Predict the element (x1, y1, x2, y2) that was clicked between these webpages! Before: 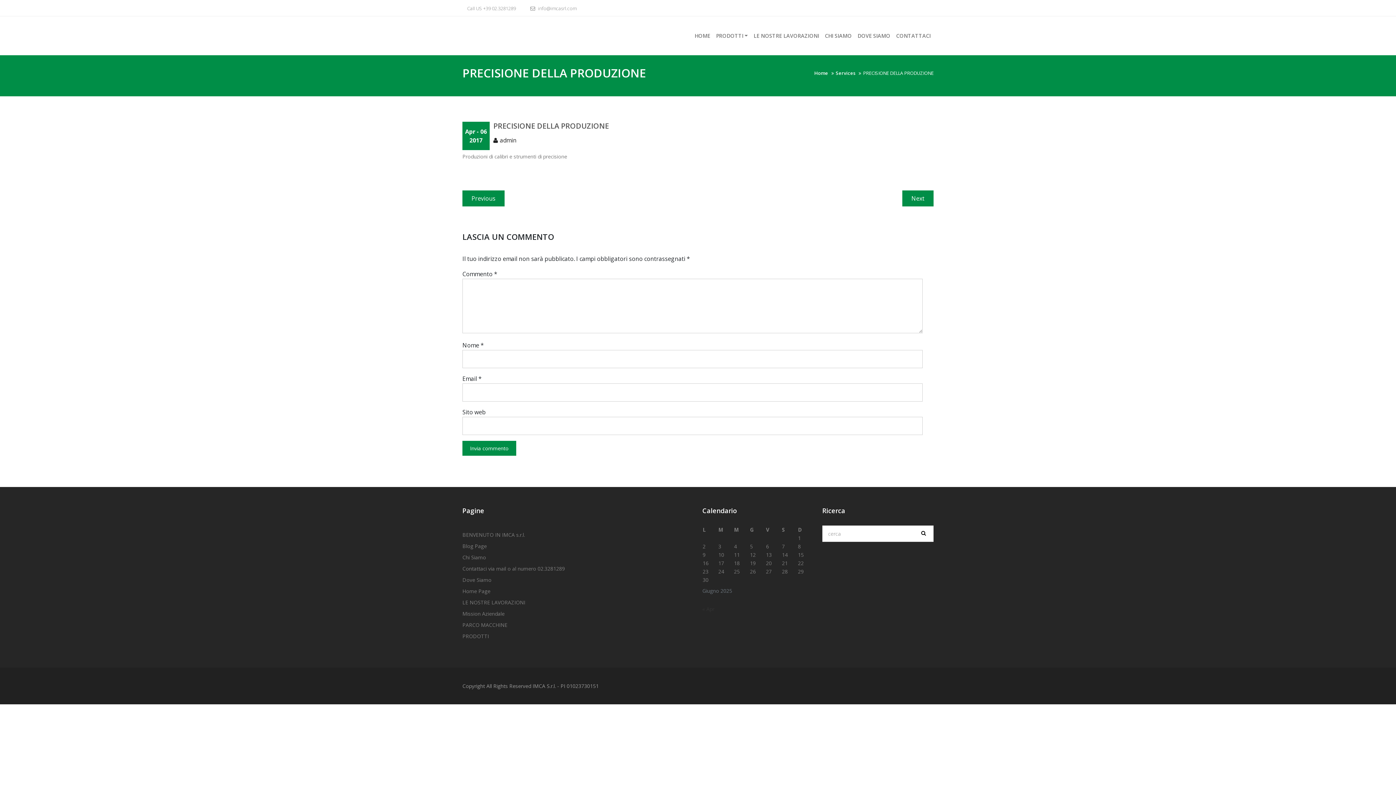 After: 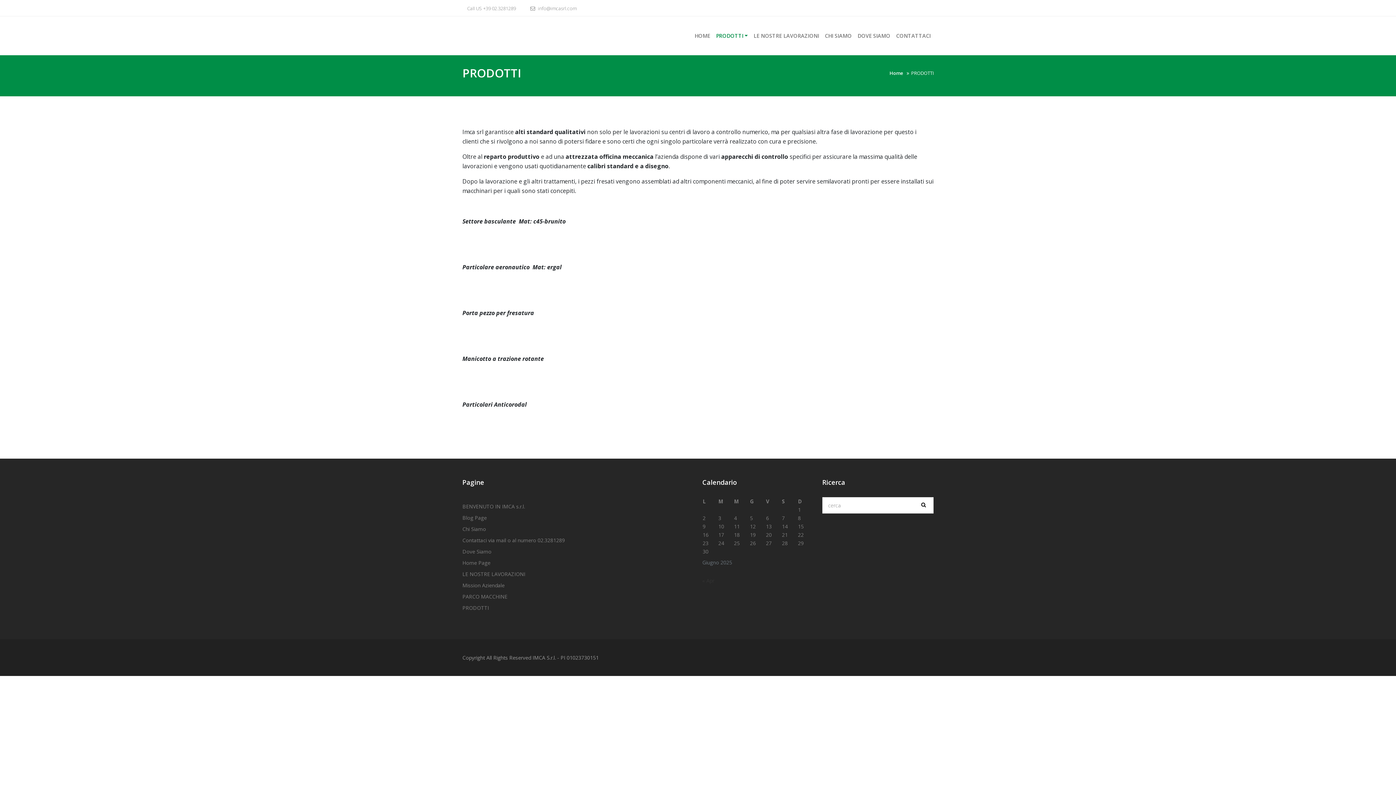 Action: bbox: (462, 633, 489, 640) label: PRODOTTI